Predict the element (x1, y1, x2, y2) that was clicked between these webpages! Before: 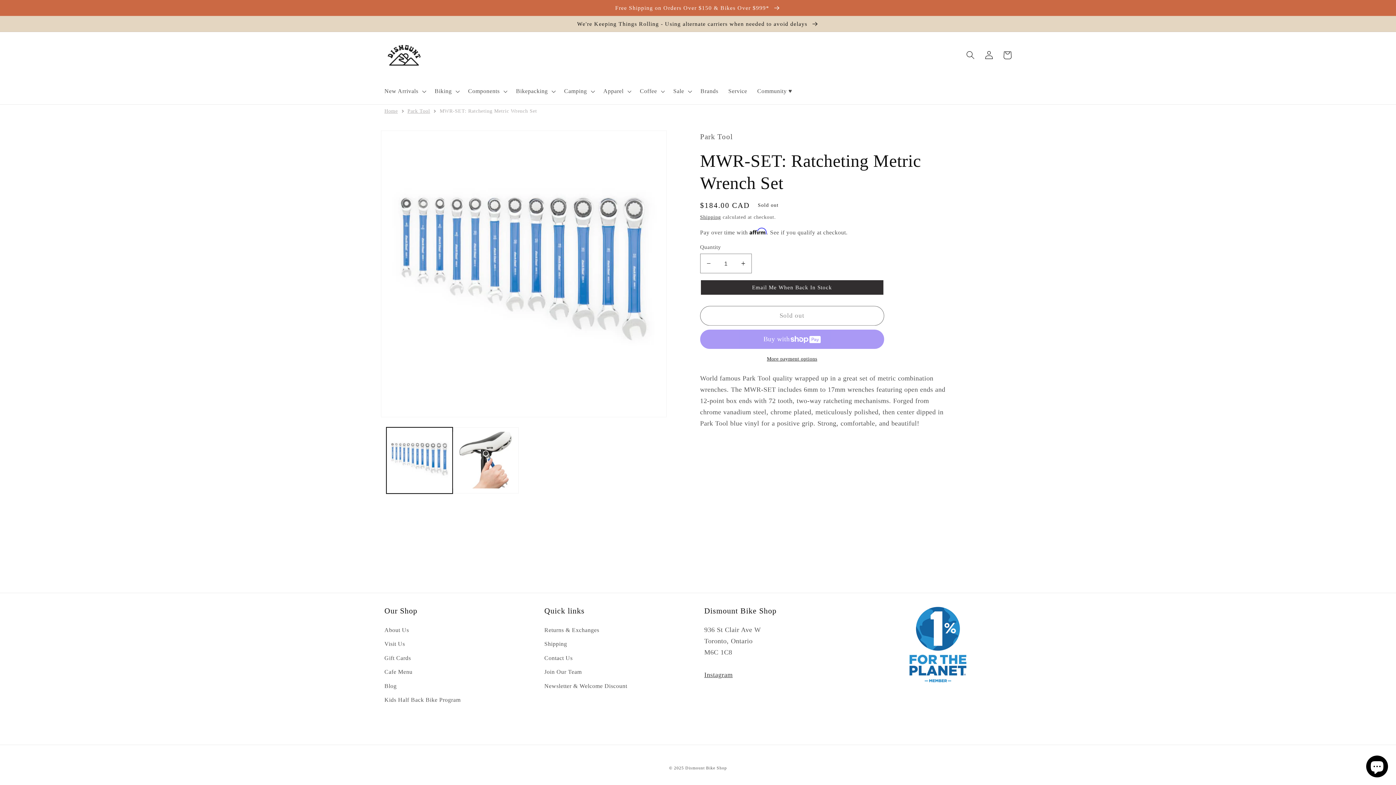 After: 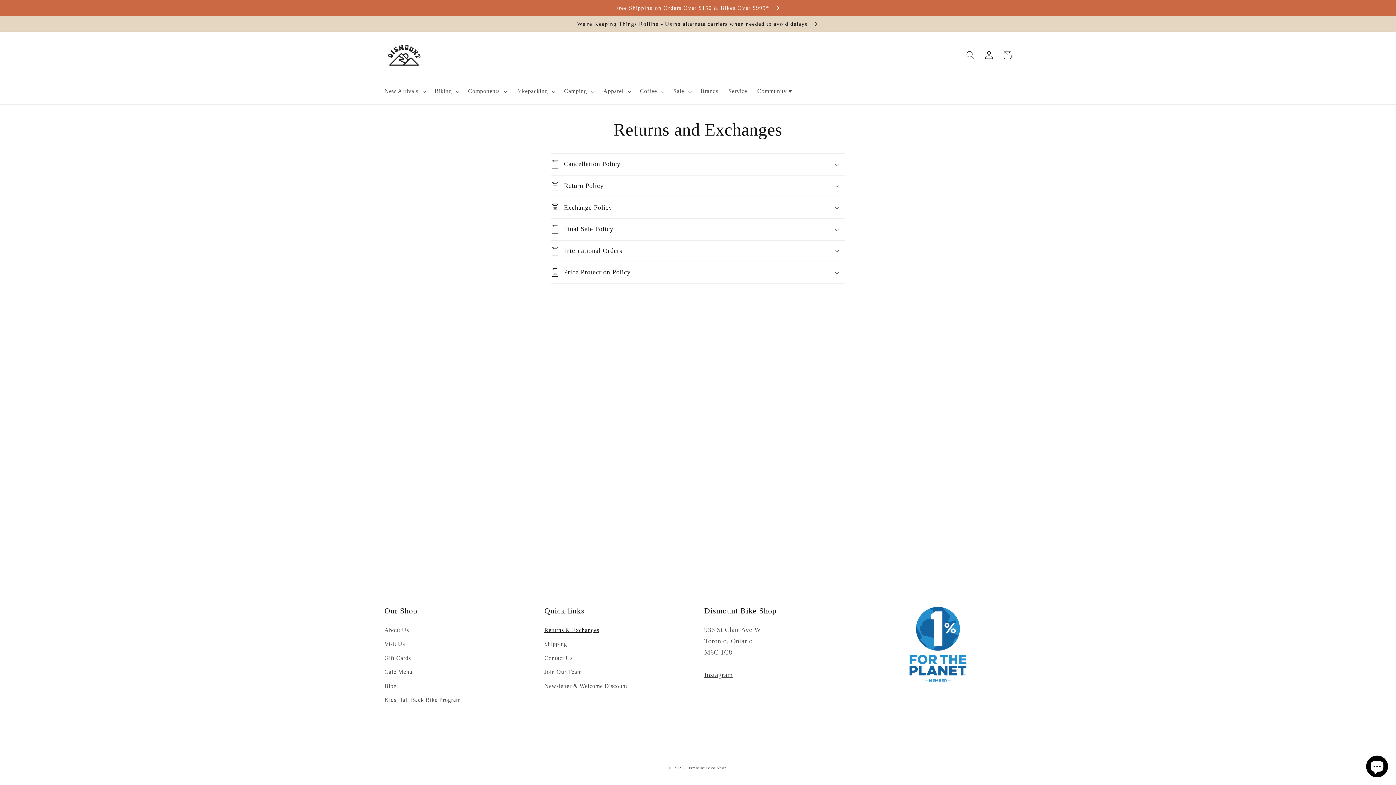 Action: bbox: (544, 625, 599, 637) label: Returns & Exchanges